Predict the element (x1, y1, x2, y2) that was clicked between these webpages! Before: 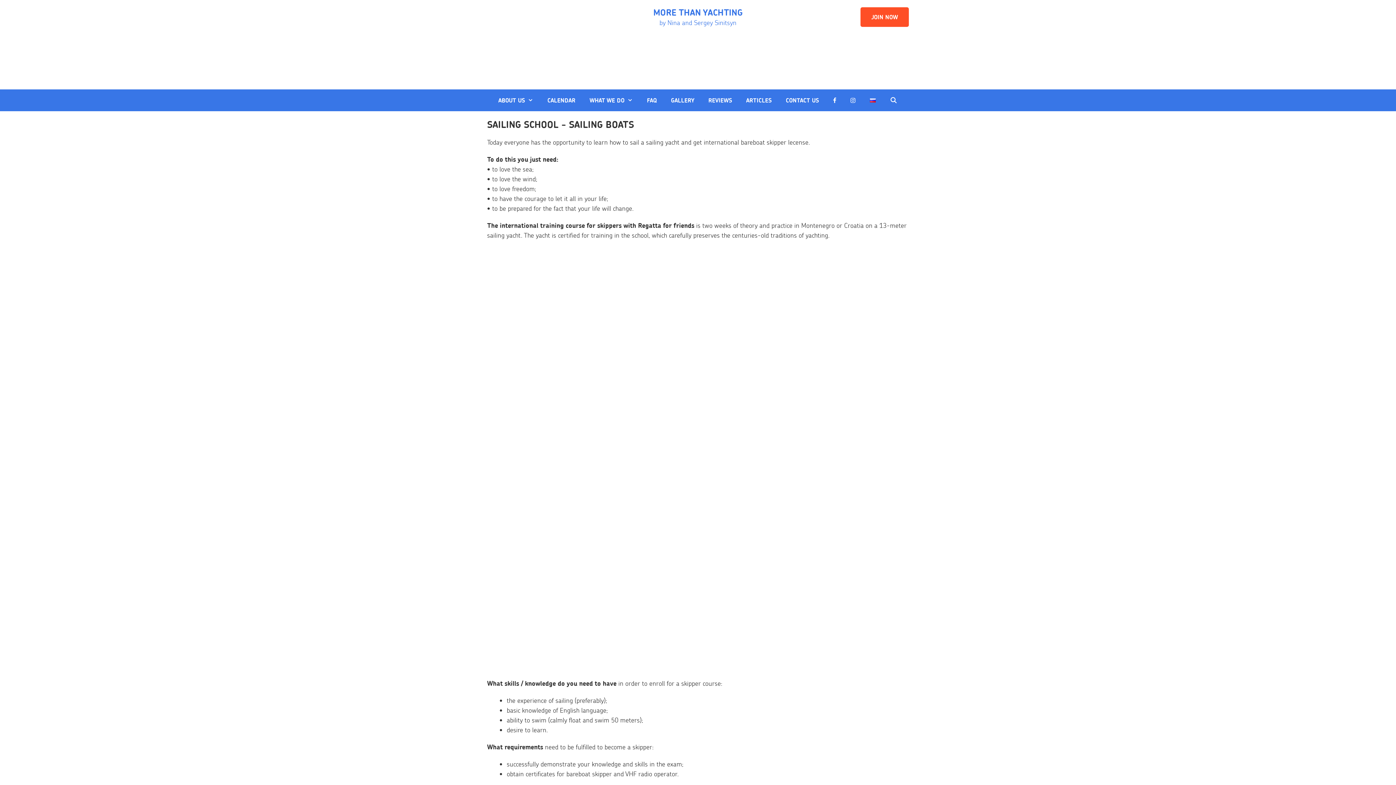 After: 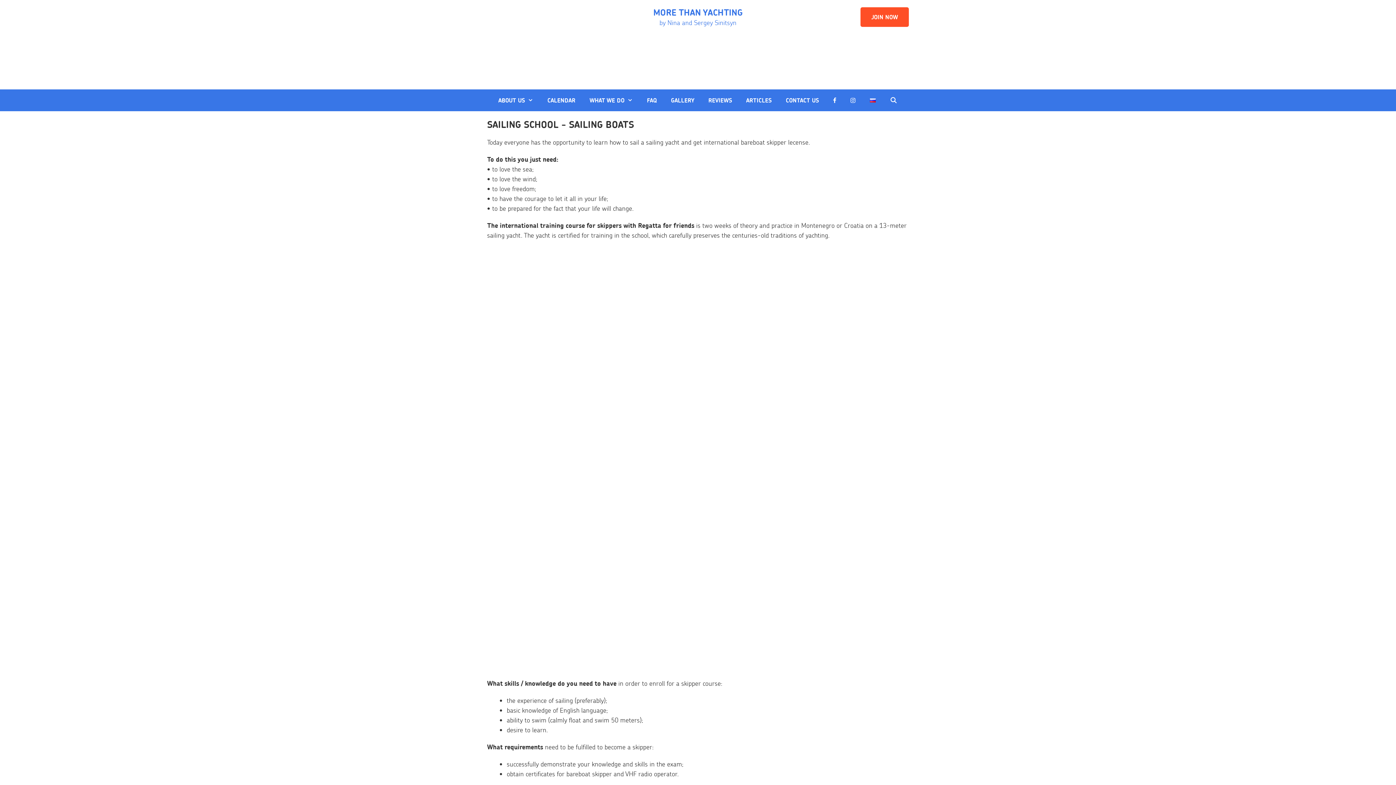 Action: bbox: (840, 11, 851, 21)